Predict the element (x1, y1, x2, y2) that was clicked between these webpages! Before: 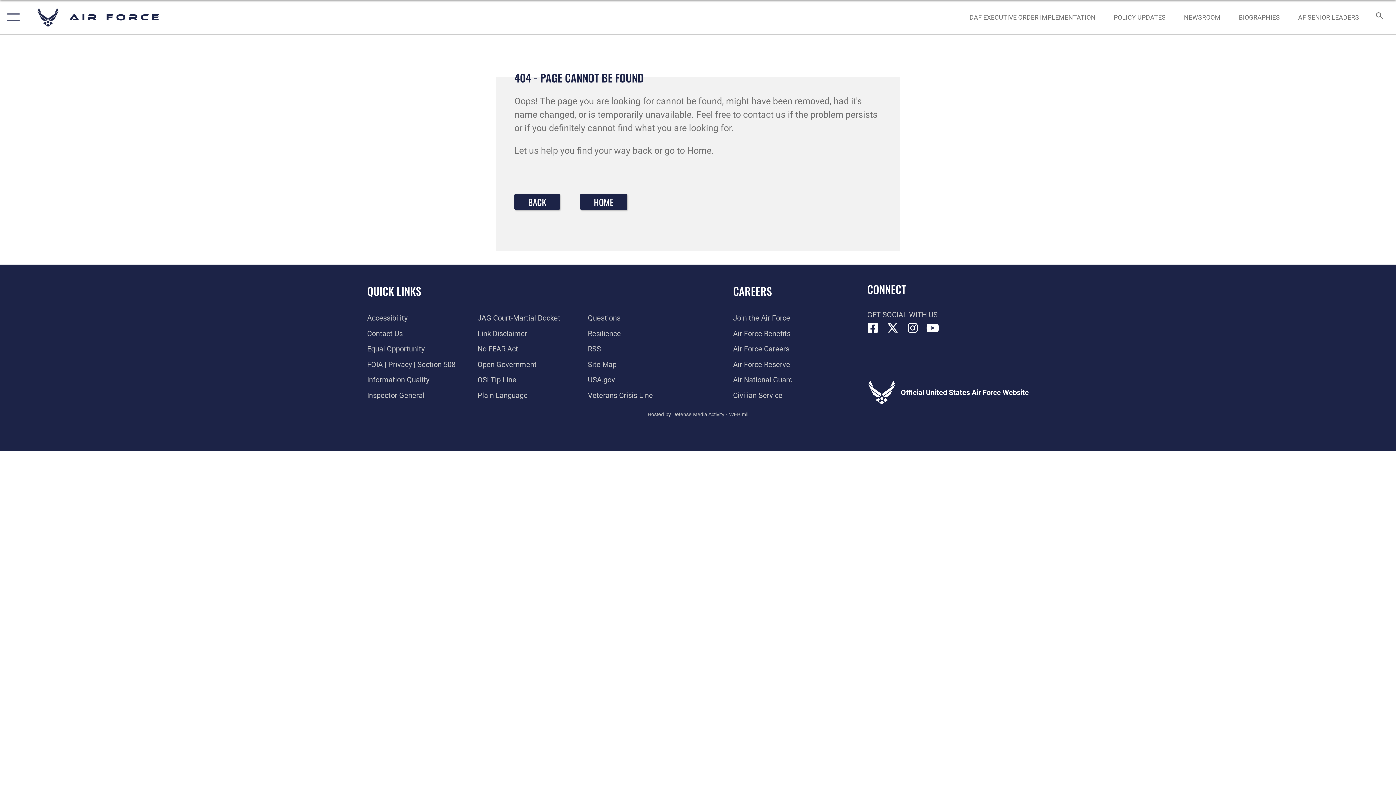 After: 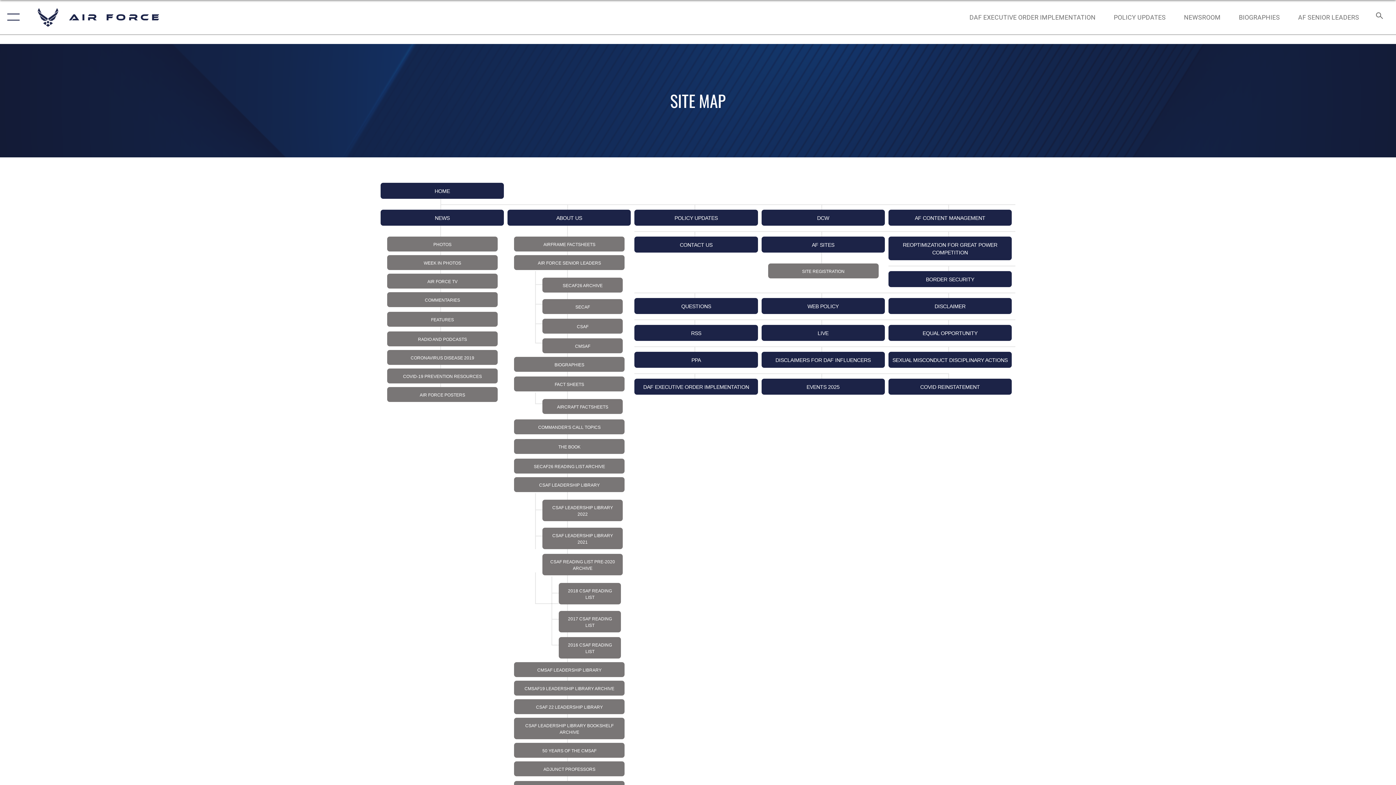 Action: label: Site Map bbox: (588, 360, 616, 368)